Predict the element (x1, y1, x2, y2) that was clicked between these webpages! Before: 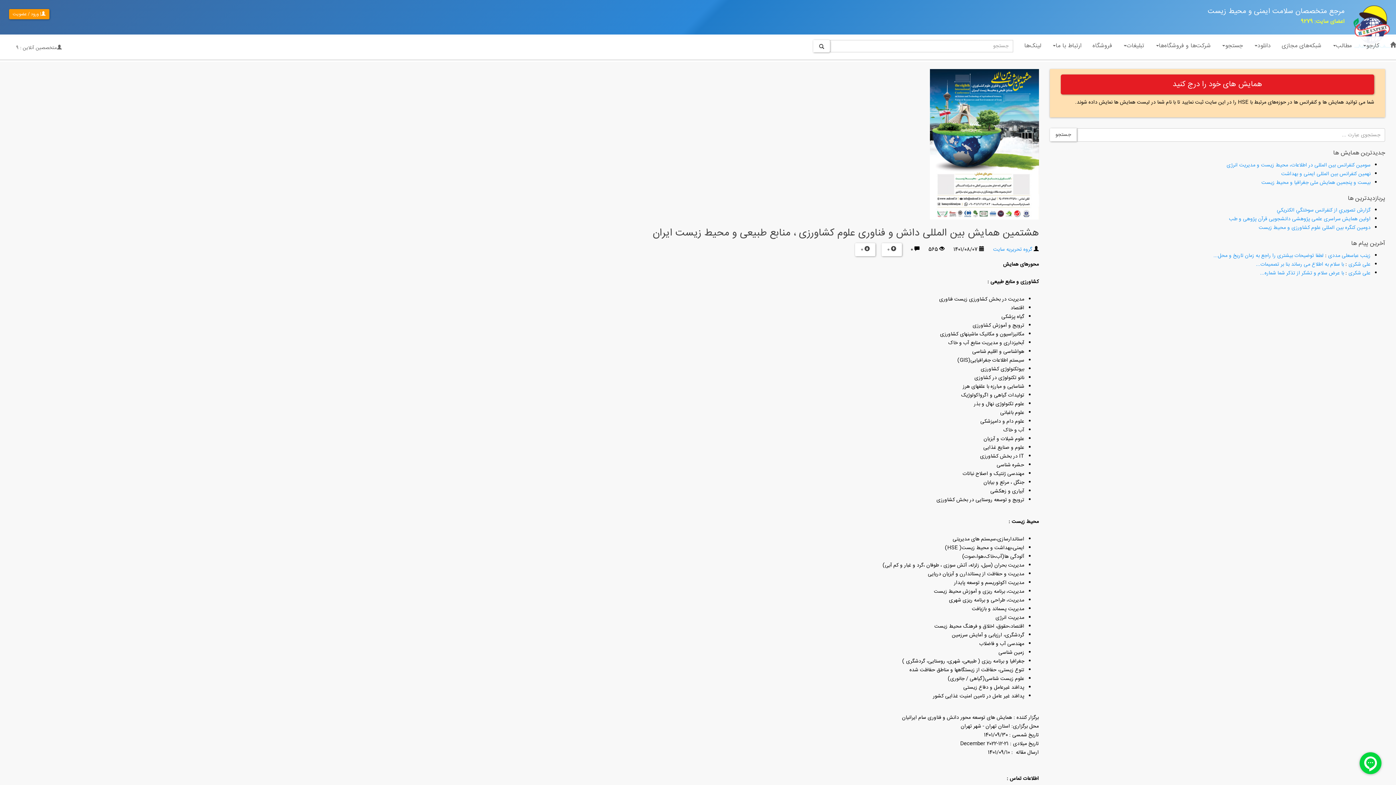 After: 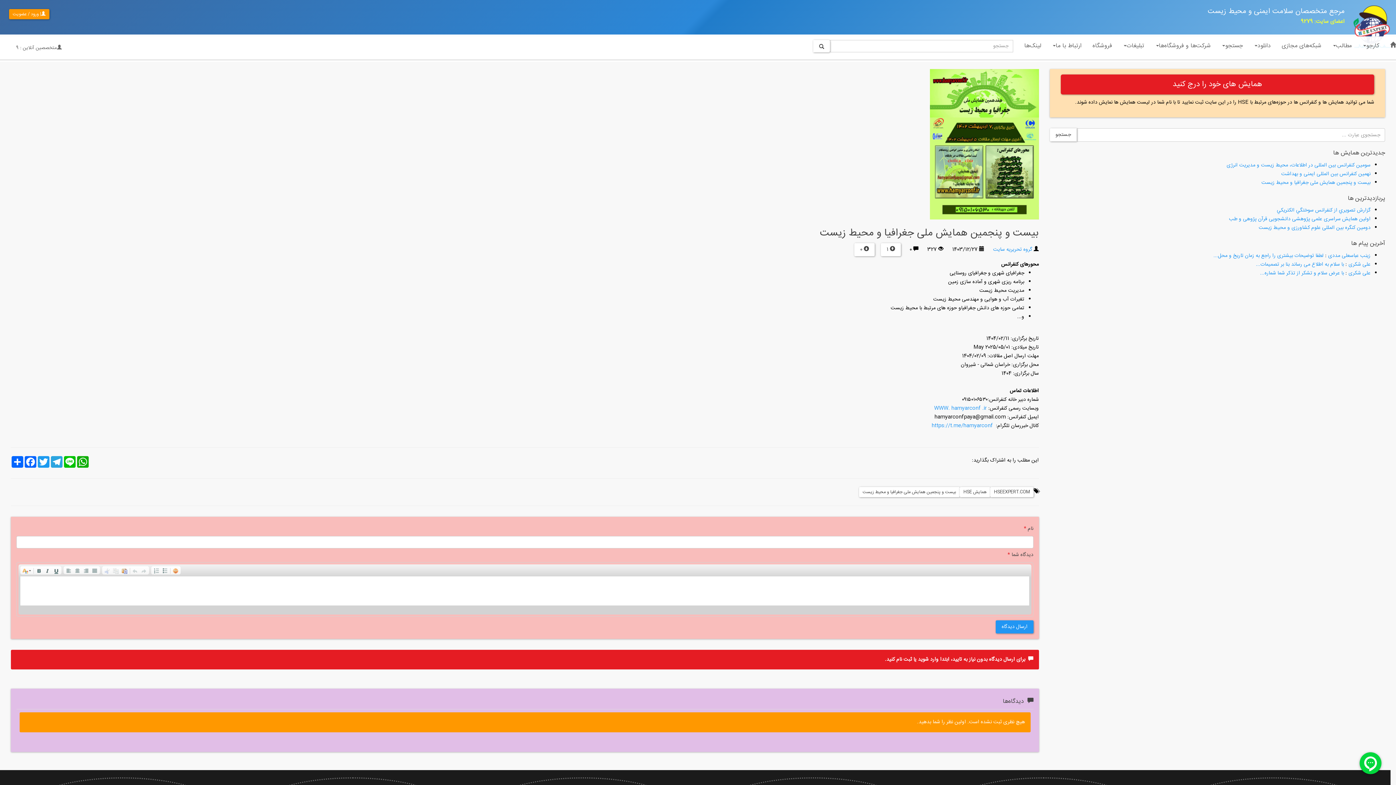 Action: bbox: (1261, 178, 1370, 187) label: بیست و پنجمین همایش ملی جغرافیا و محیط زیست